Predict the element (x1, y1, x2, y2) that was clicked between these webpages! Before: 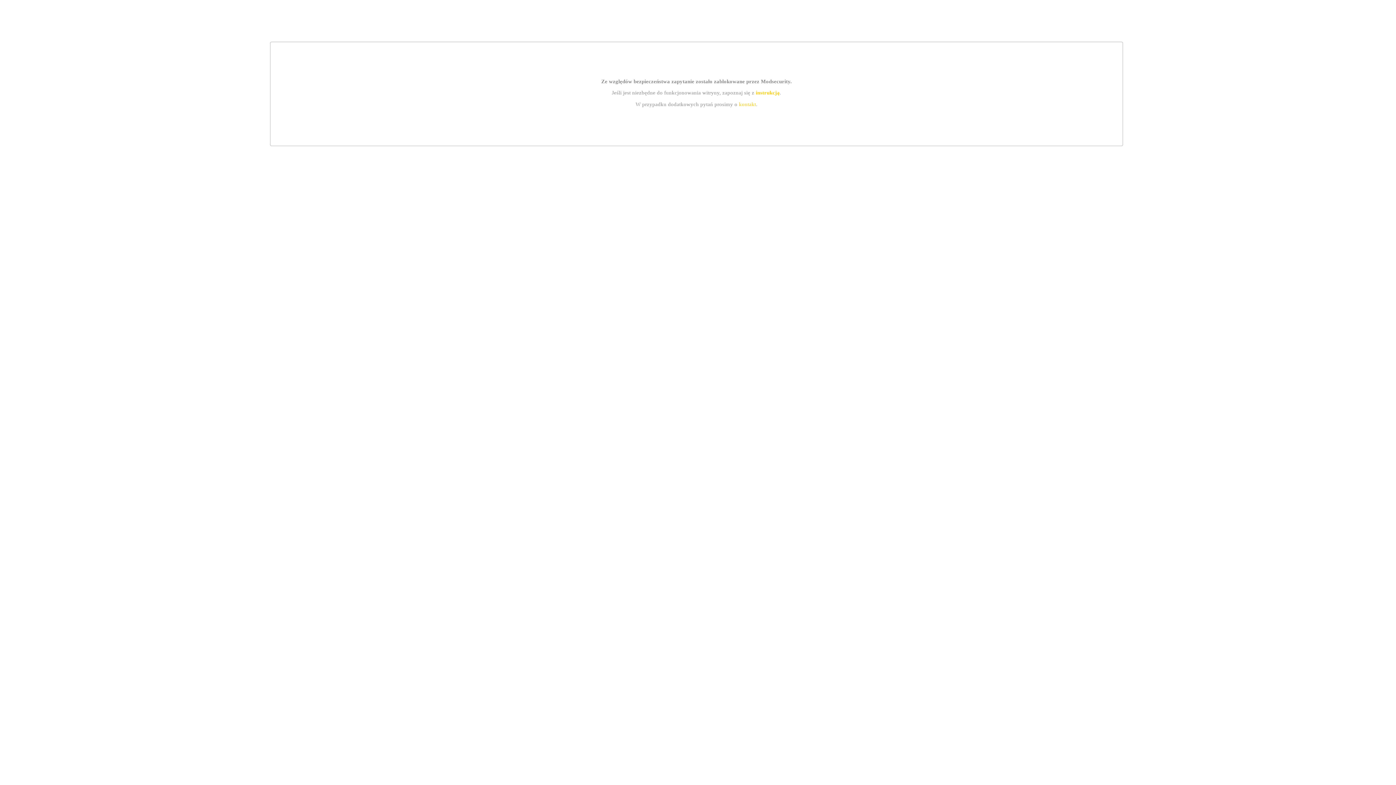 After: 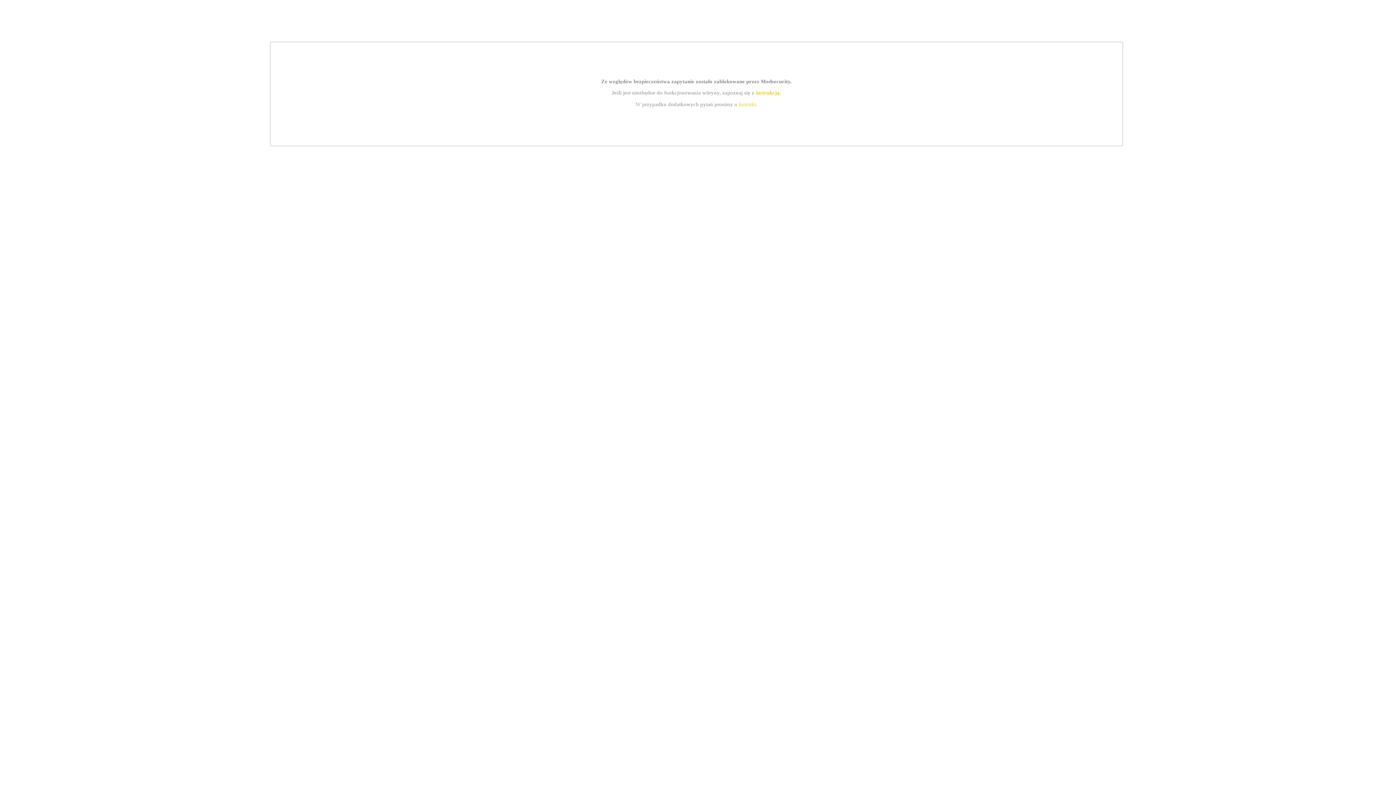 Action: bbox: (739, 101, 756, 107) label: kontakt